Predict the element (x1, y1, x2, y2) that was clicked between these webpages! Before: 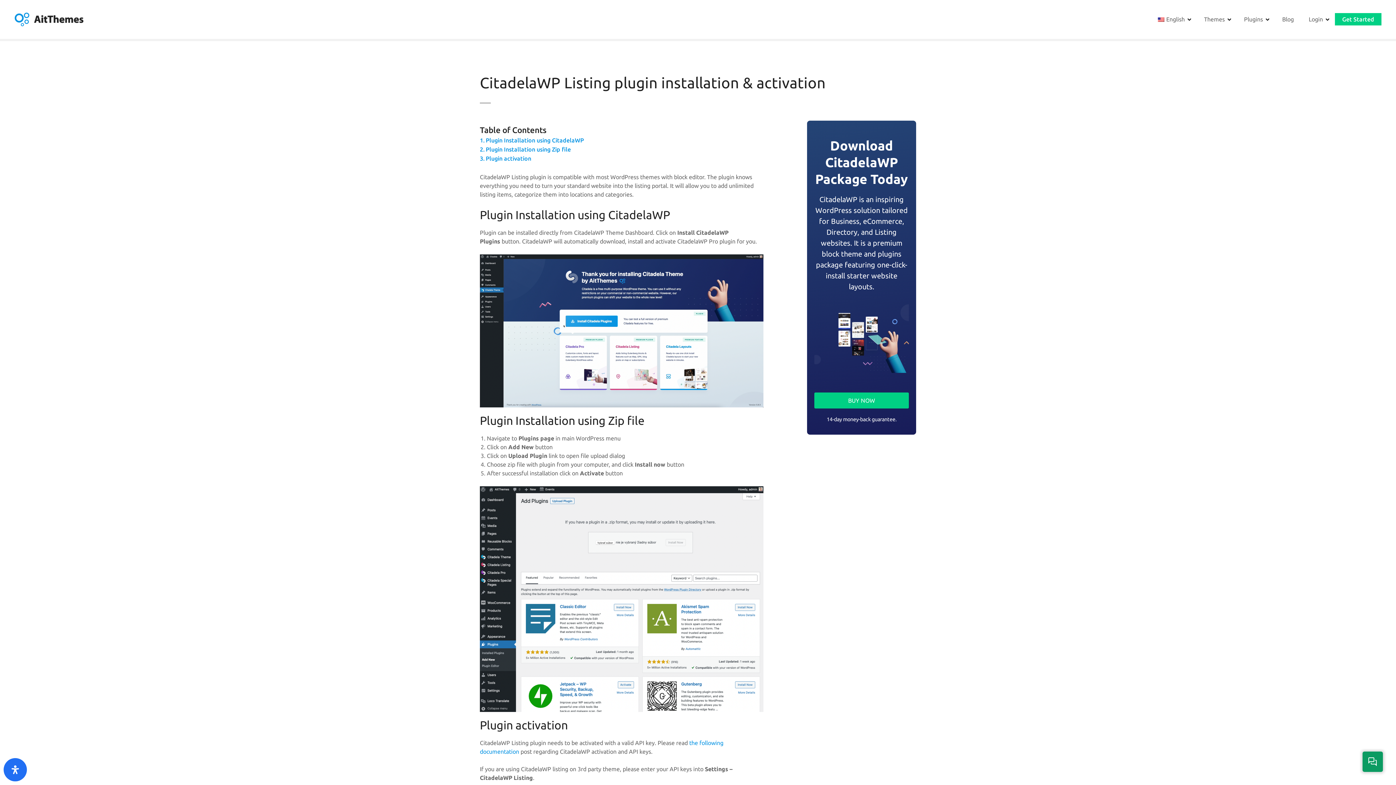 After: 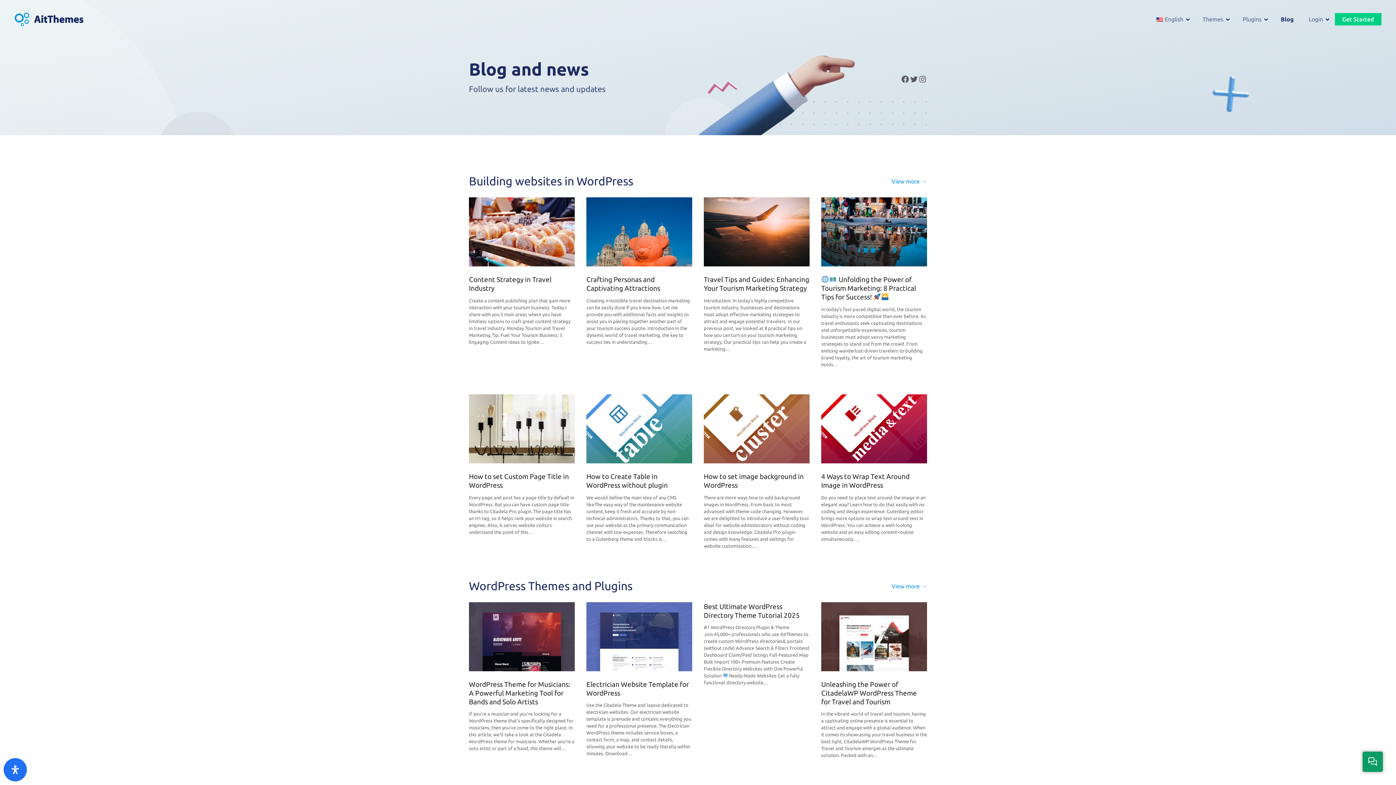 Action: label: Blog bbox: (1275, 13, 1301, 25)